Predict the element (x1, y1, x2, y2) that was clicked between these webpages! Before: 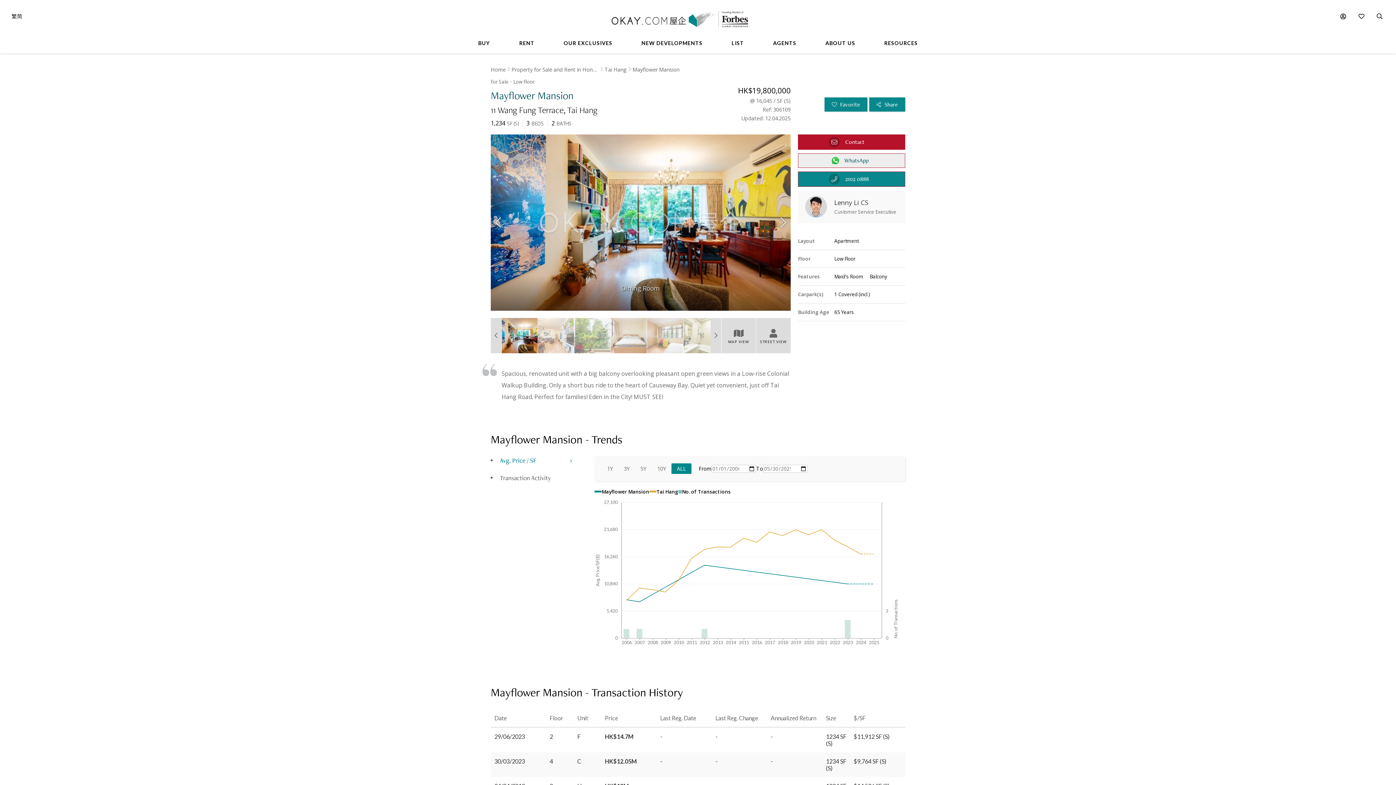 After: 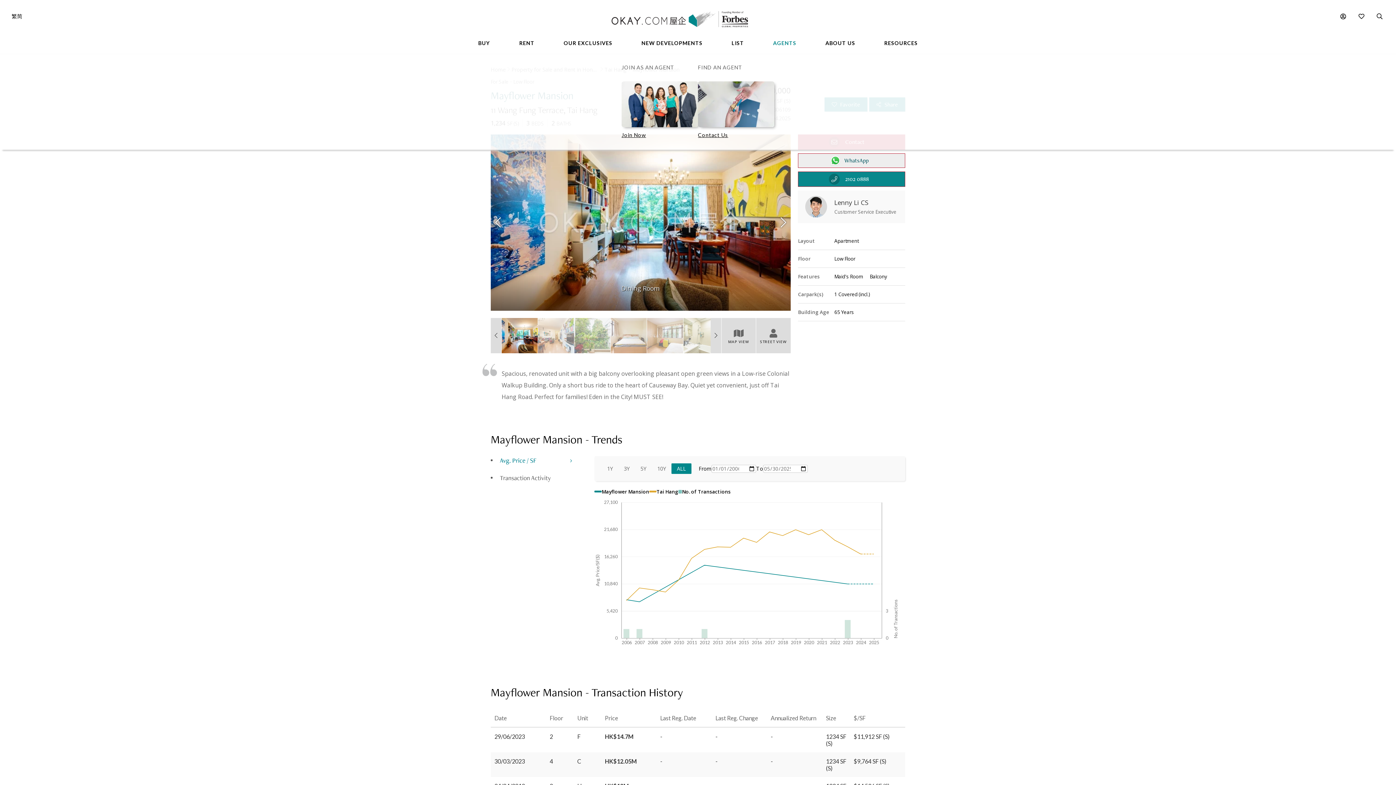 Action: label: AGENTS bbox: (766, 32, 803, 53)